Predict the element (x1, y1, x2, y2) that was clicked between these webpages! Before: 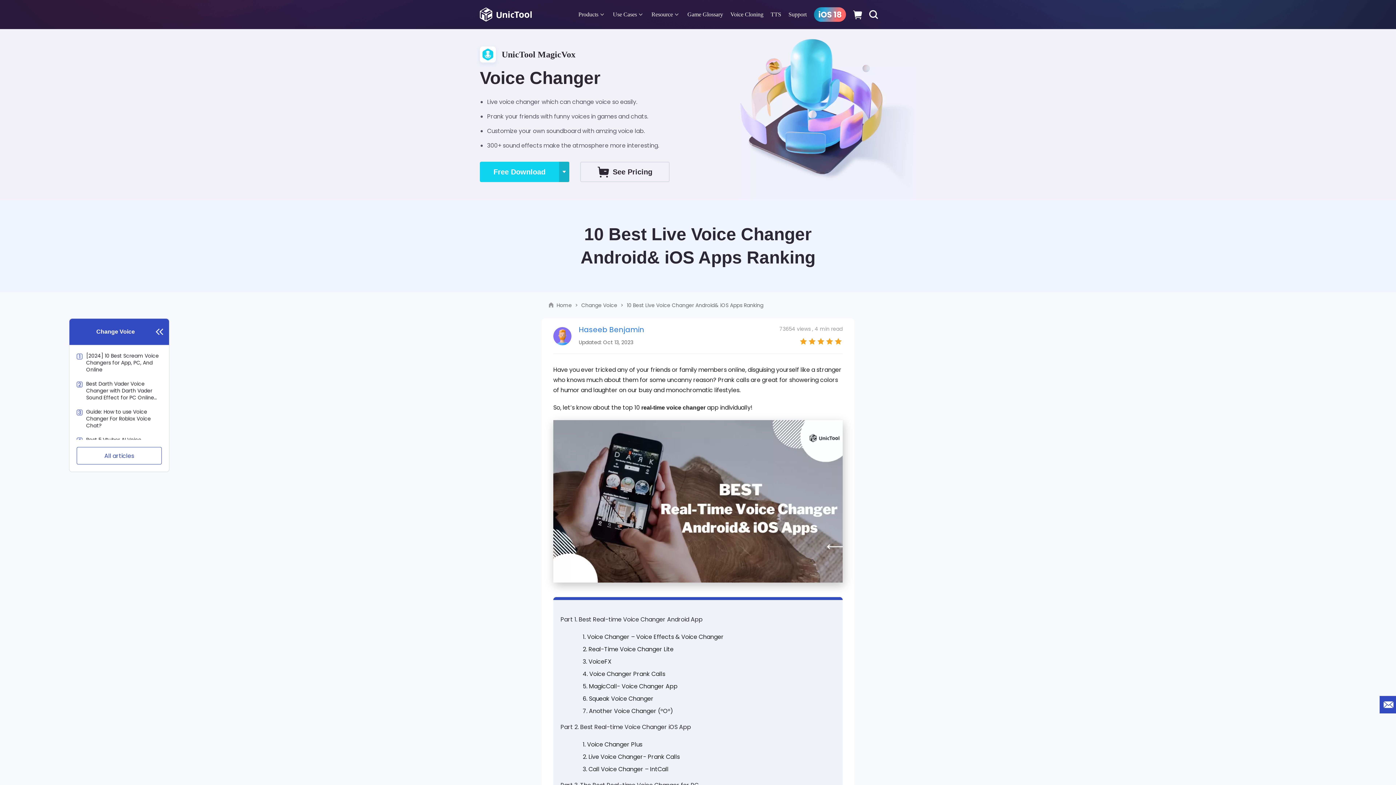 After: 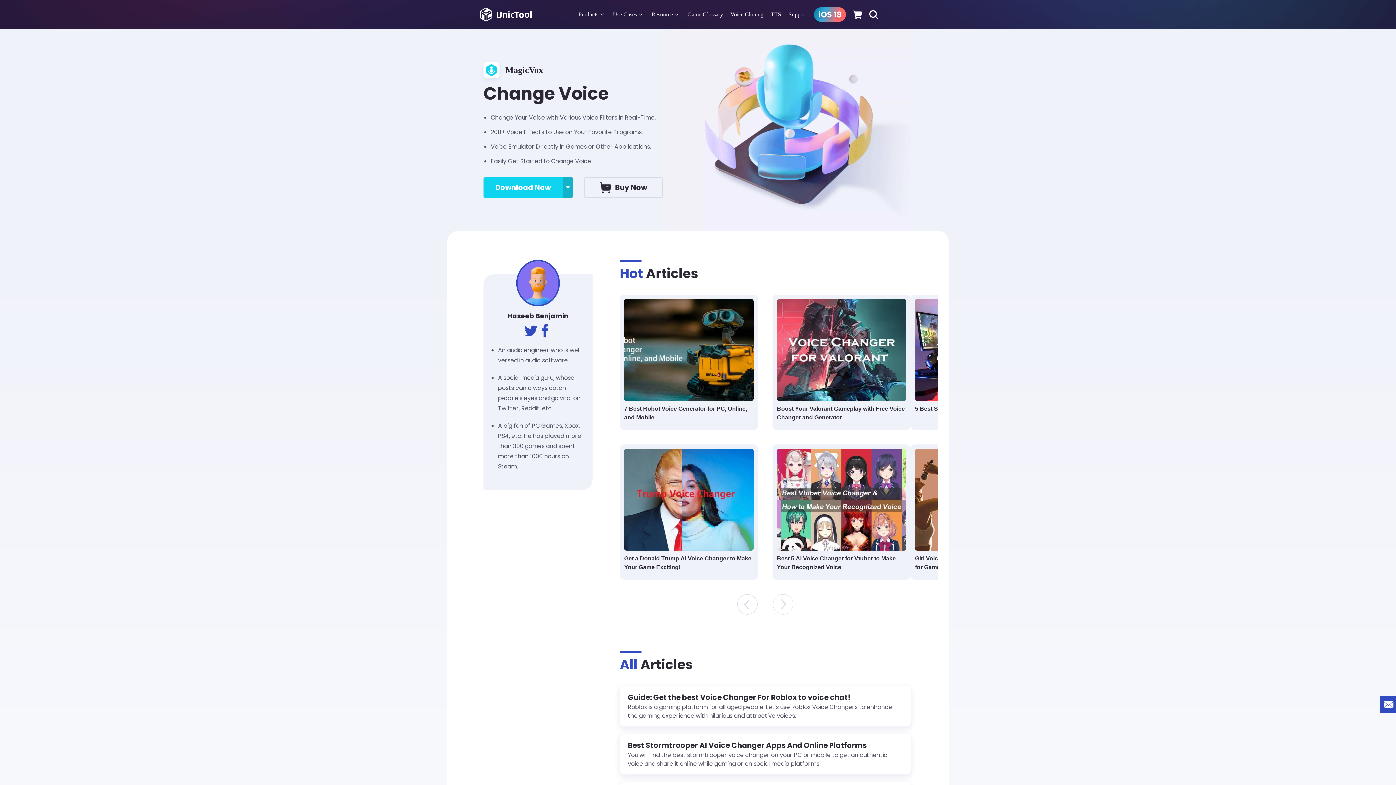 Action: bbox: (578, 324, 644, 334) label: Haseeb Benjamin